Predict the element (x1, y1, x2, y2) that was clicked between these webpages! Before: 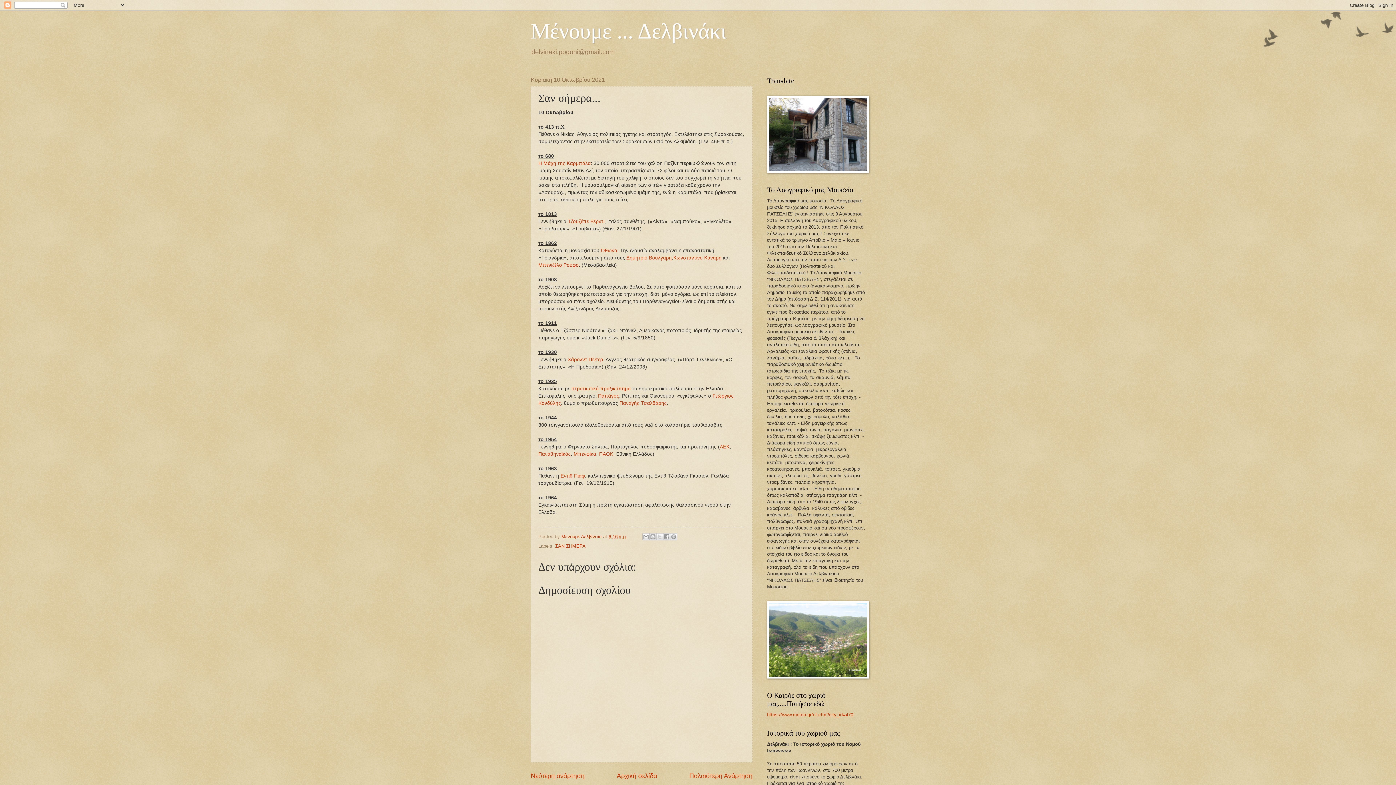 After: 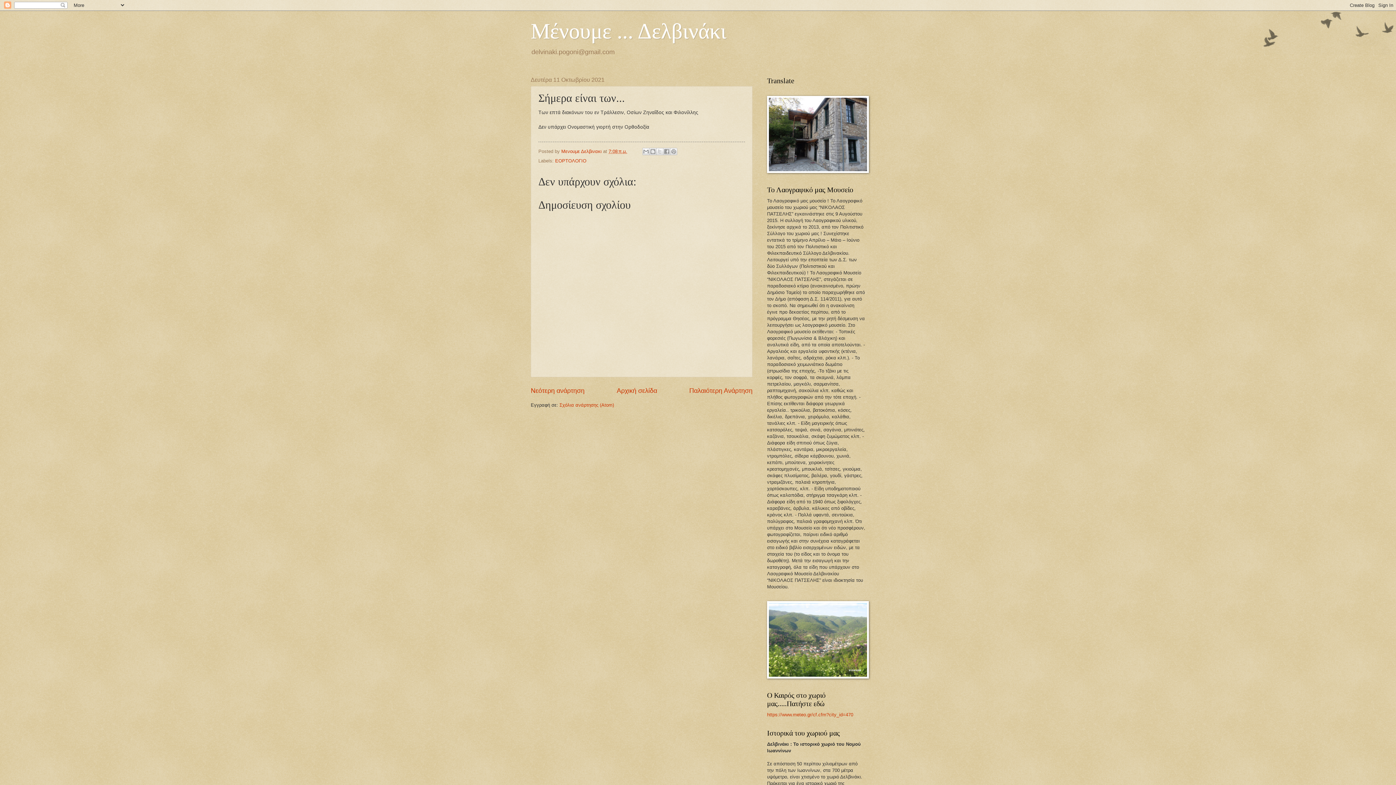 Action: label: Νεότερη ανάρτηση bbox: (530, 772, 584, 780)